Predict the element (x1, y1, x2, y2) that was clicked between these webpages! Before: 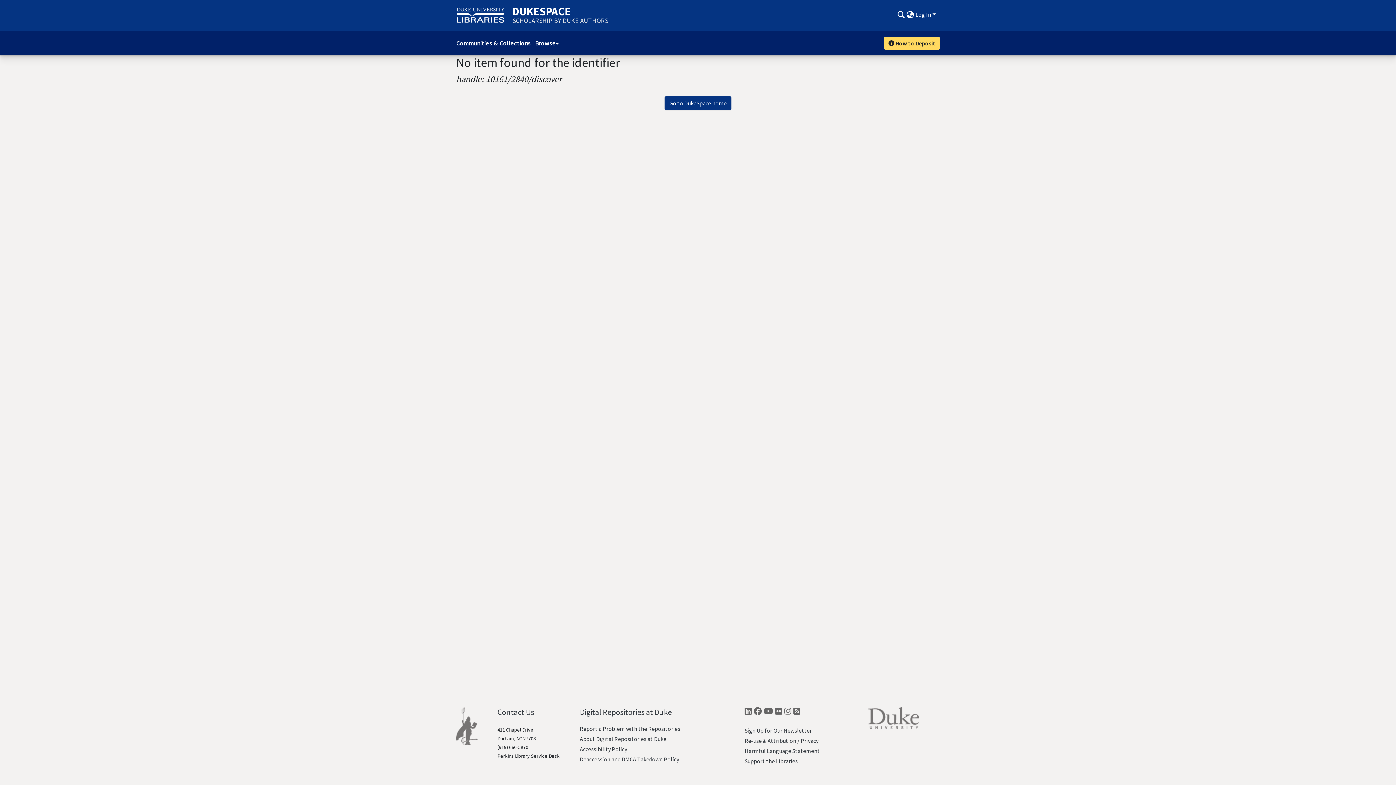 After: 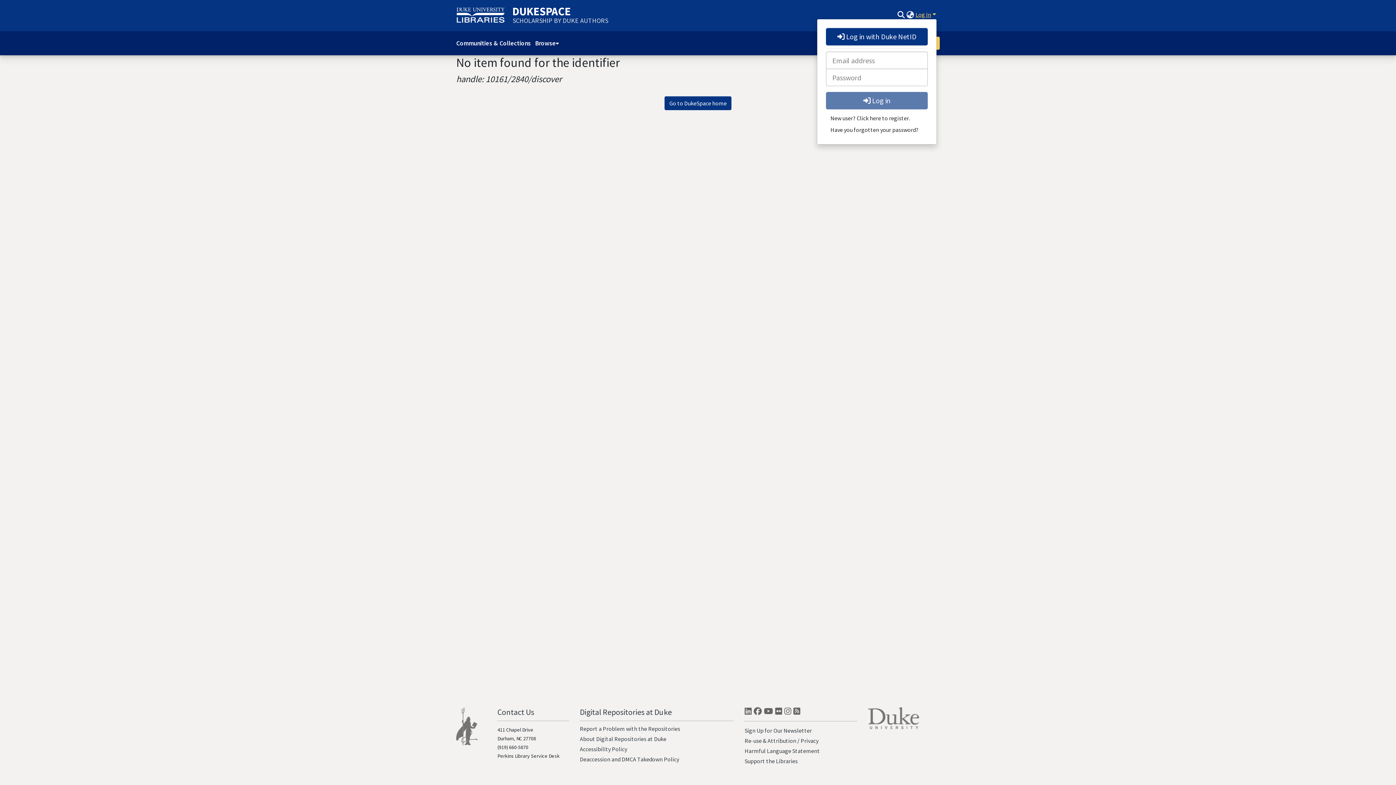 Action: label: Log In bbox: (915, 10, 937, 18)